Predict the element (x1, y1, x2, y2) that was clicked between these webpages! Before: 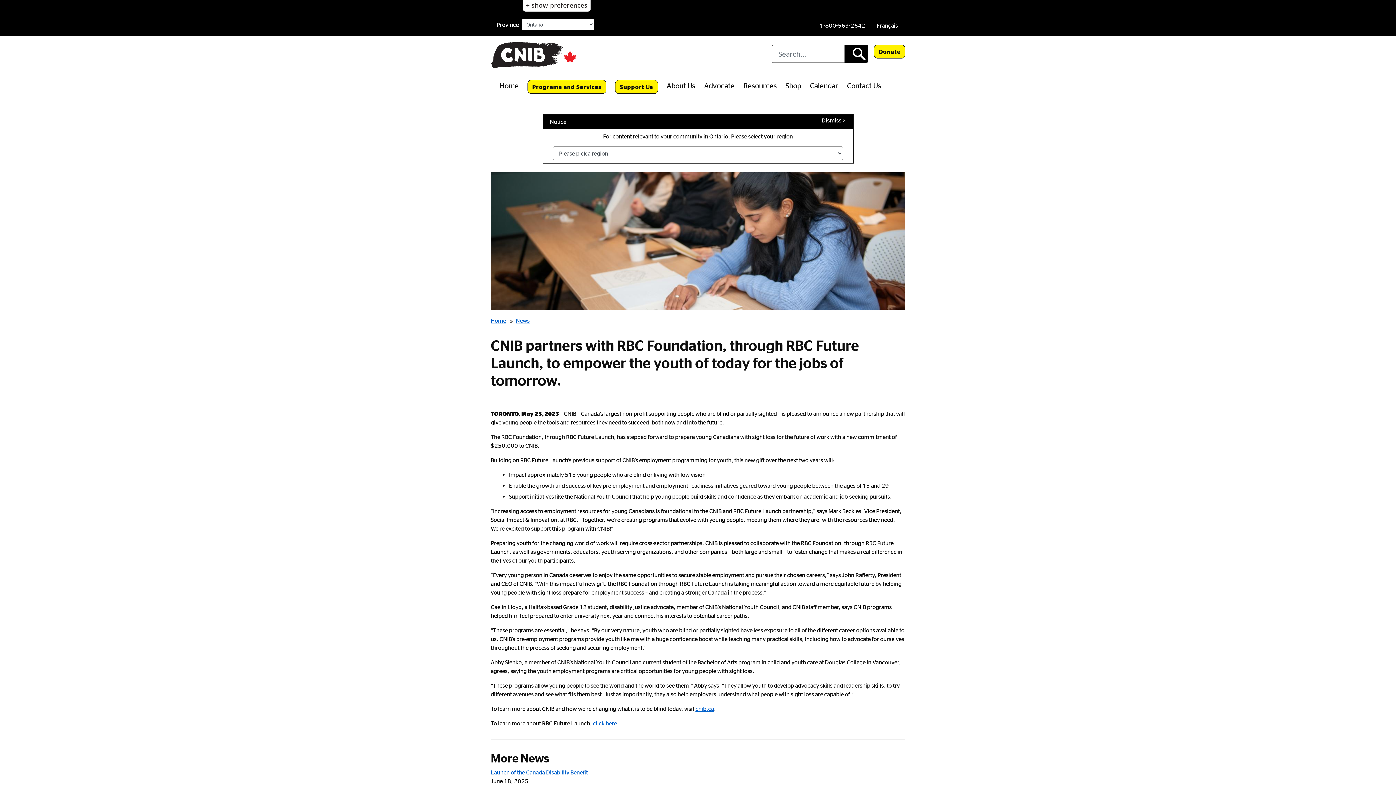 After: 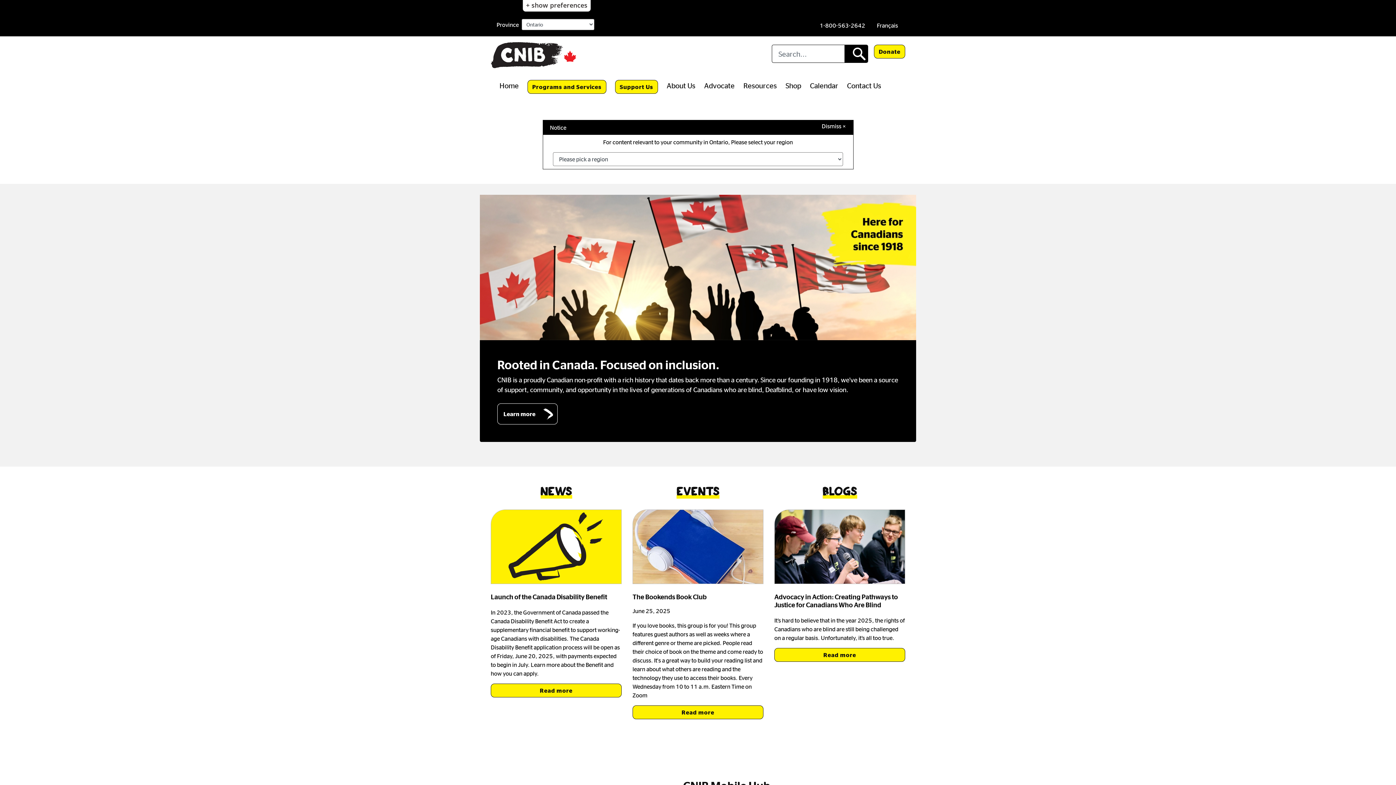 Action: bbox: (490, 316, 506, 325) label: Home